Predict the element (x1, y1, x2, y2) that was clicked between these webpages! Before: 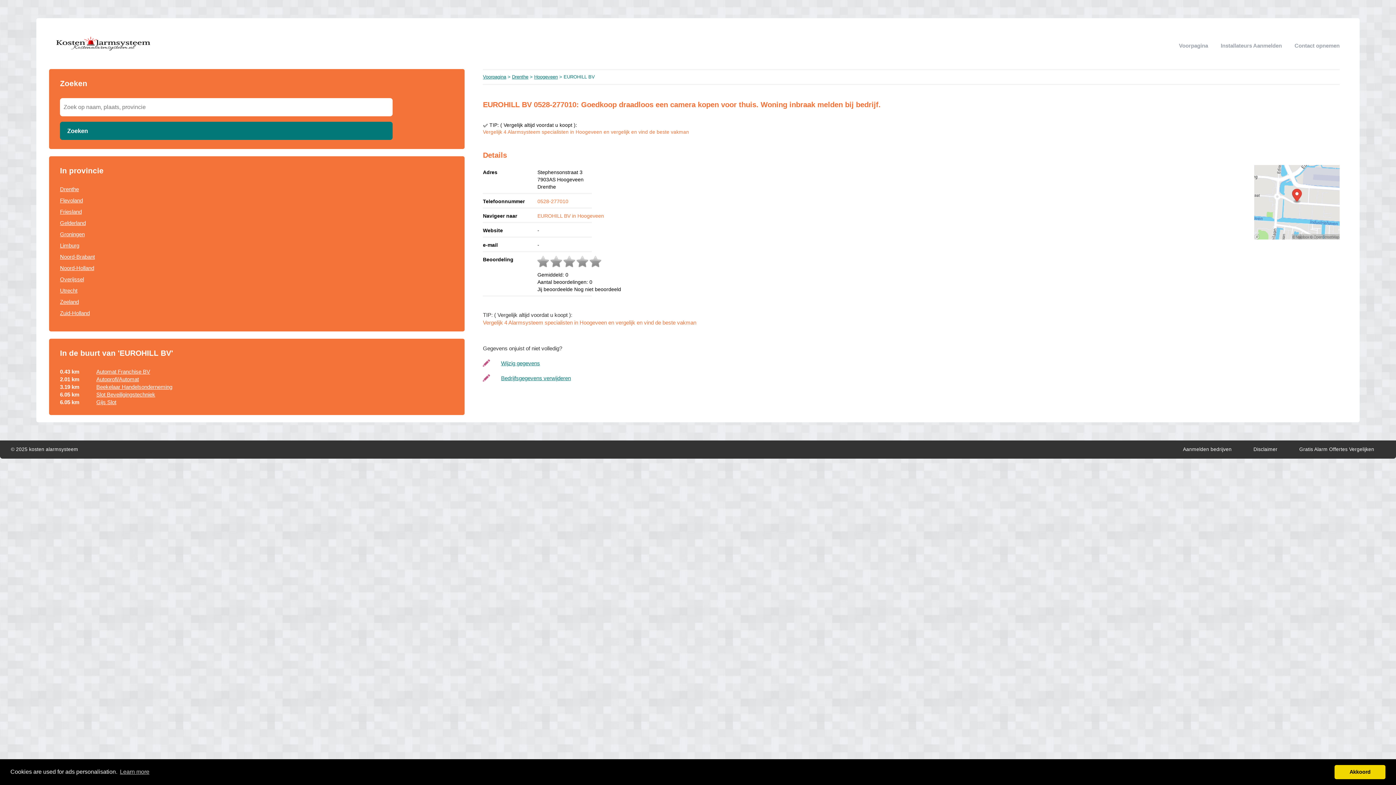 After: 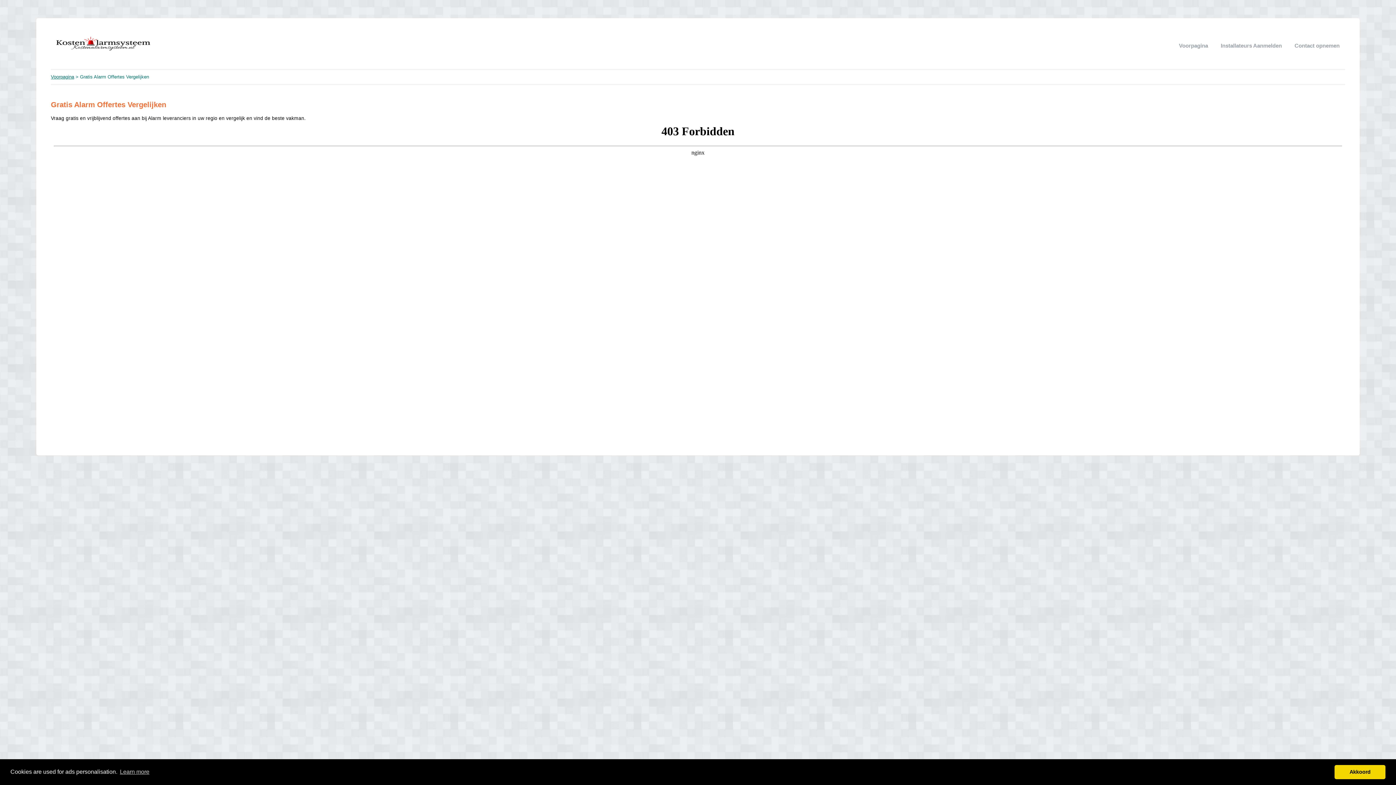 Action: label: Vergelijk 4 Alarmsysteem specialisten in Hoogeveen en vergelijk en vind de beste vakman bbox: (483, 129, 689, 134)